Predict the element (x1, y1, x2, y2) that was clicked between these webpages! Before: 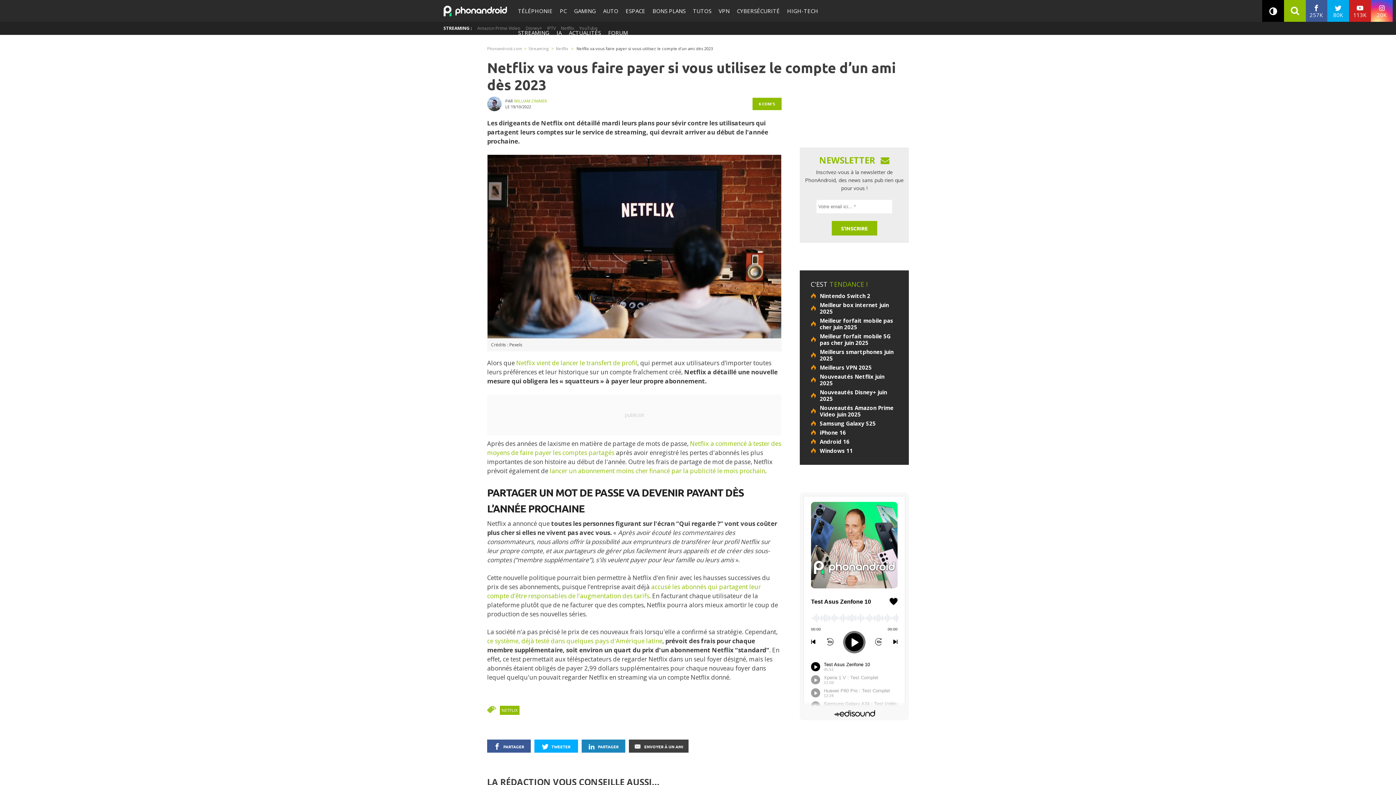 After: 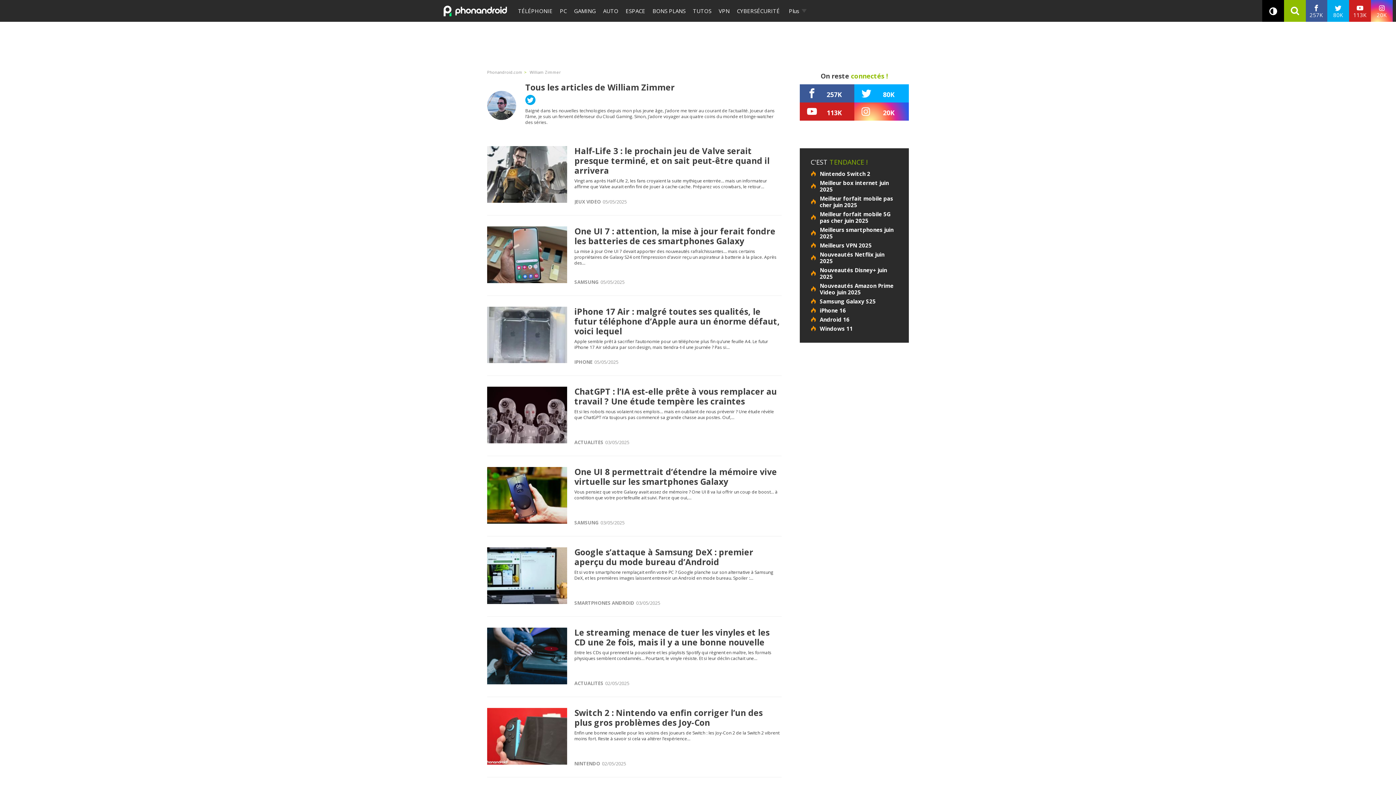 Action: bbox: (514, 98, 547, 103) label: WILLIAM ZIMMER